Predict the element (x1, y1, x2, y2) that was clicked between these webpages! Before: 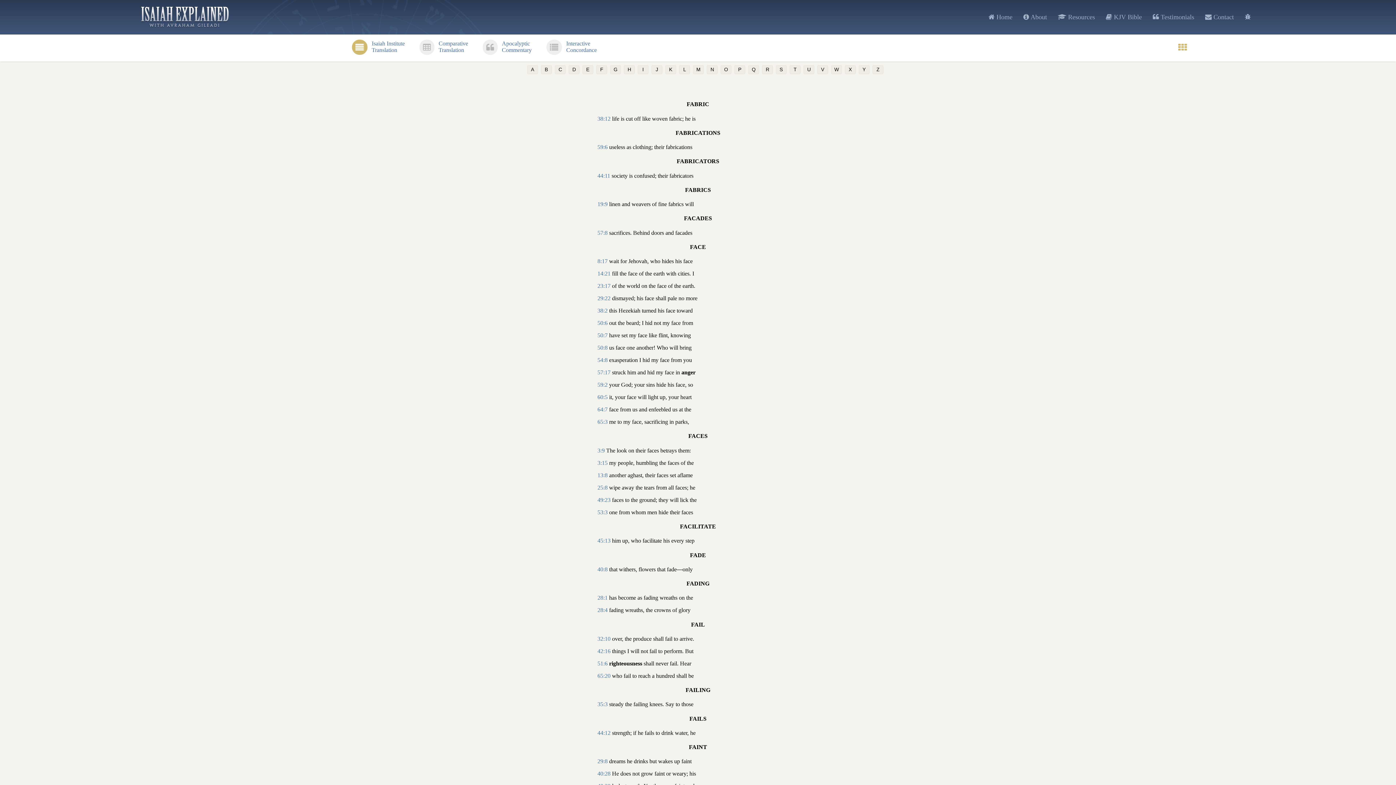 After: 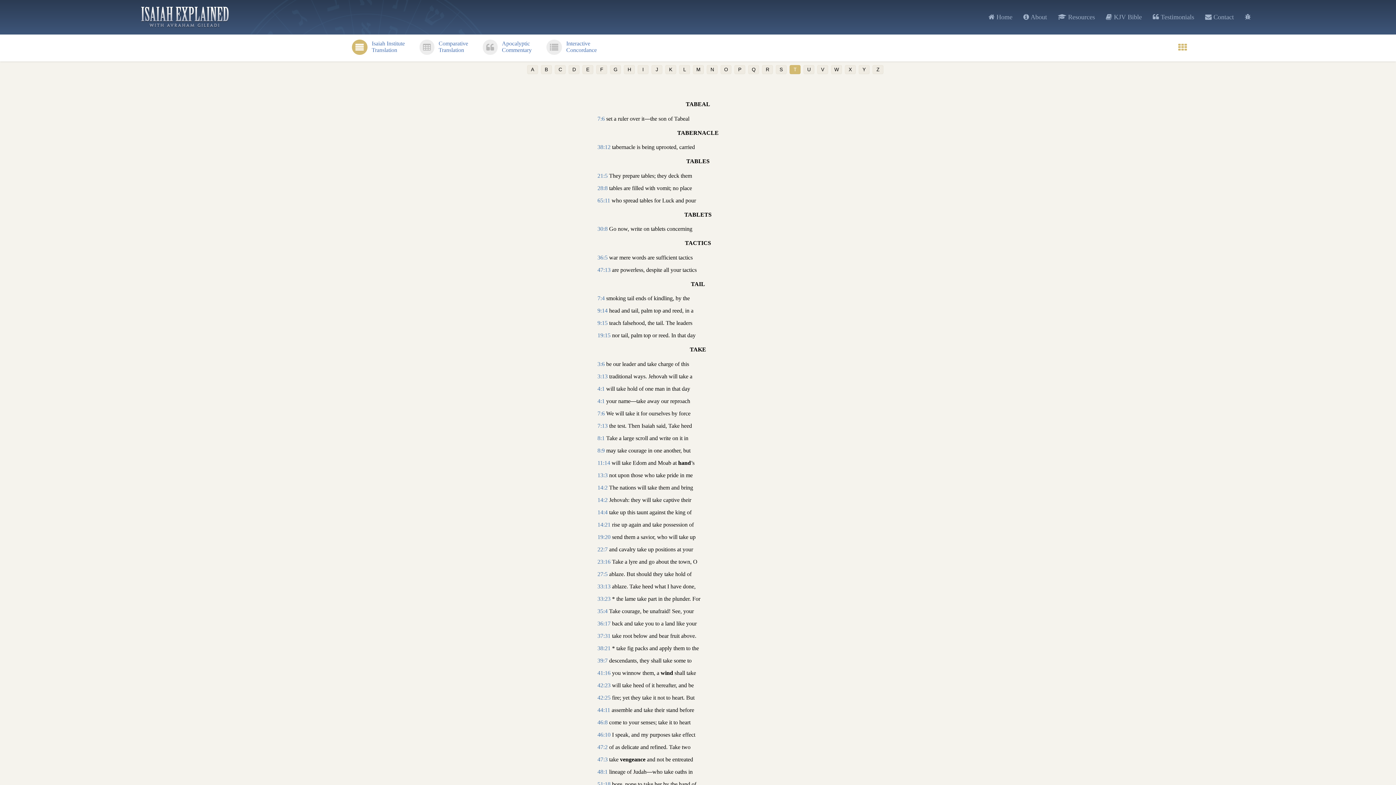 Action: label: T bbox: (789, 65, 800, 74)